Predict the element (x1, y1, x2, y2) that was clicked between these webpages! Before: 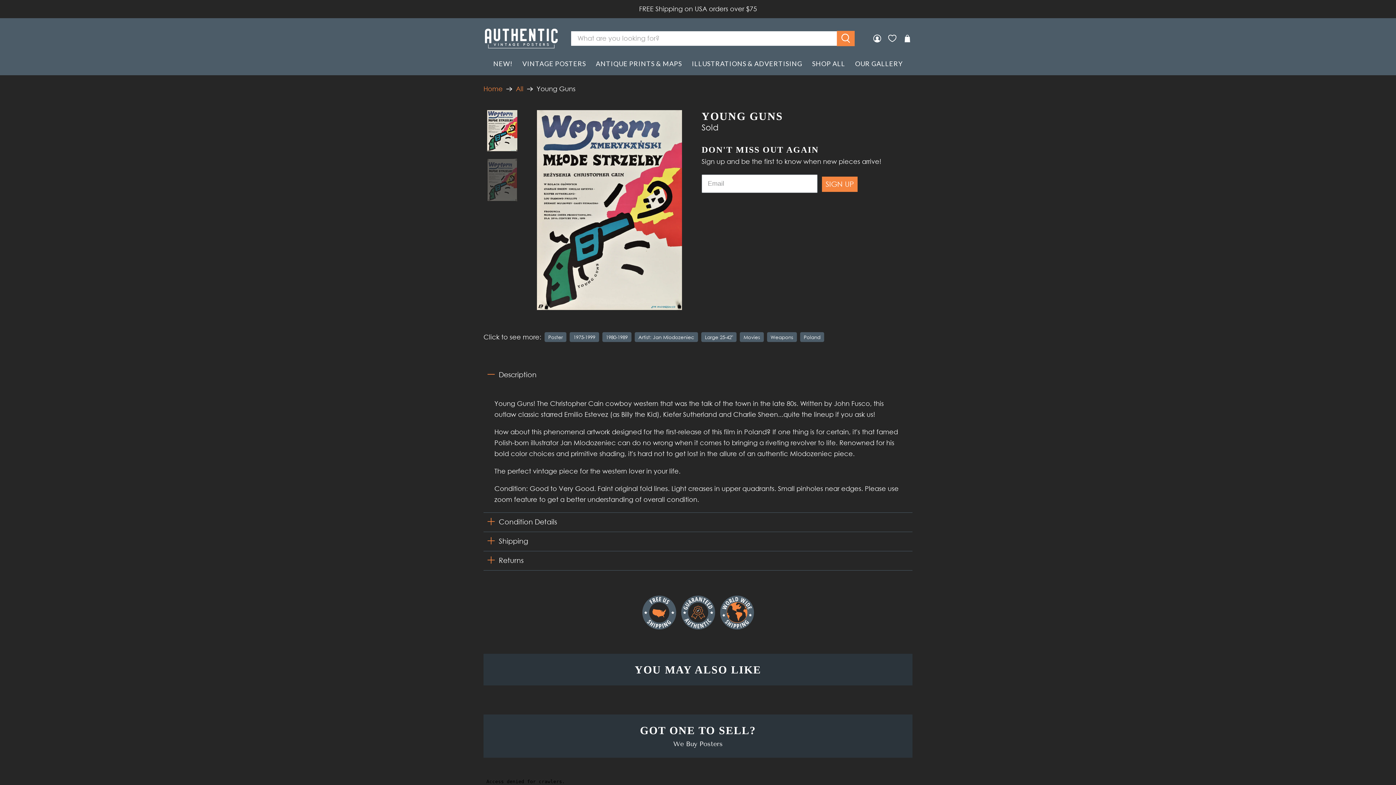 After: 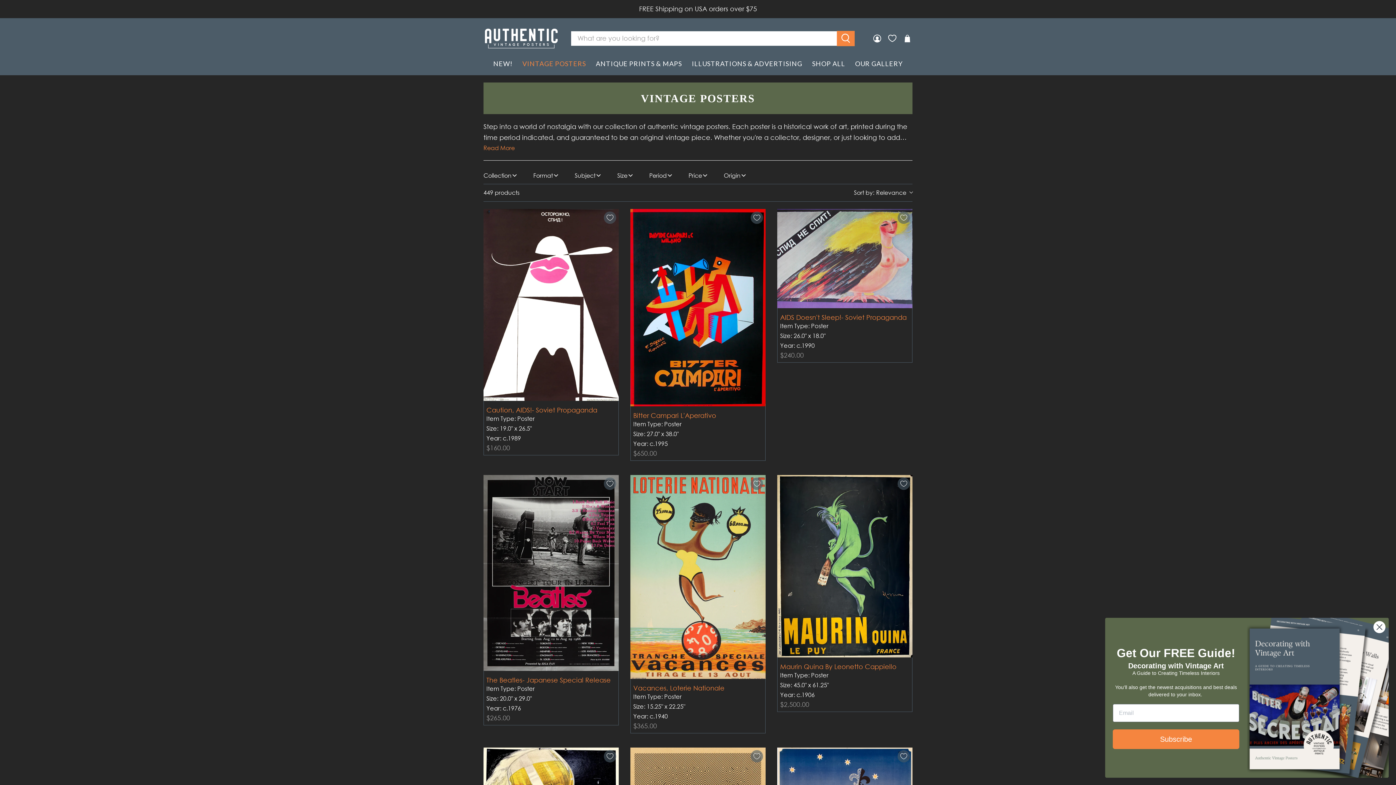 Action: label: VINTAGE POSTERS bbox: (517, 52, 591, 75)